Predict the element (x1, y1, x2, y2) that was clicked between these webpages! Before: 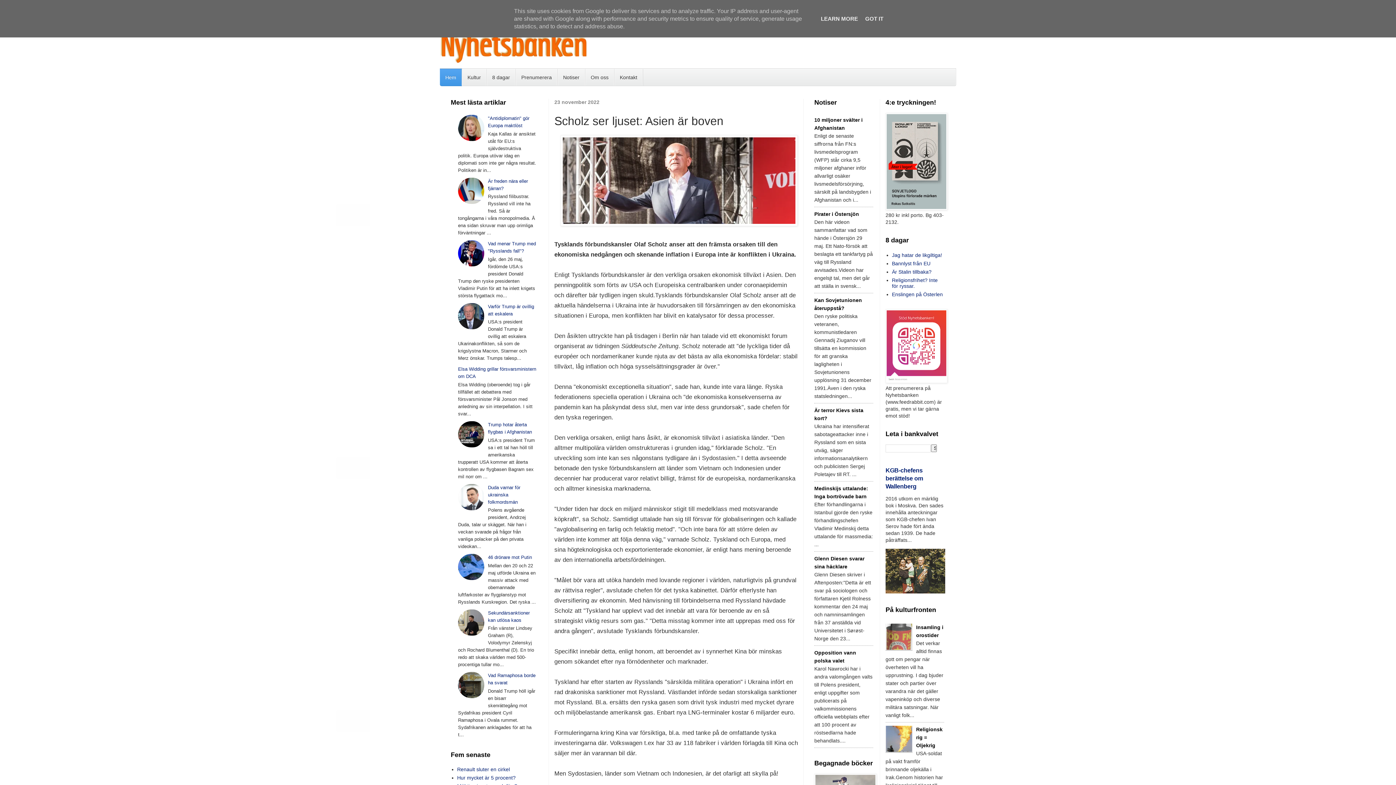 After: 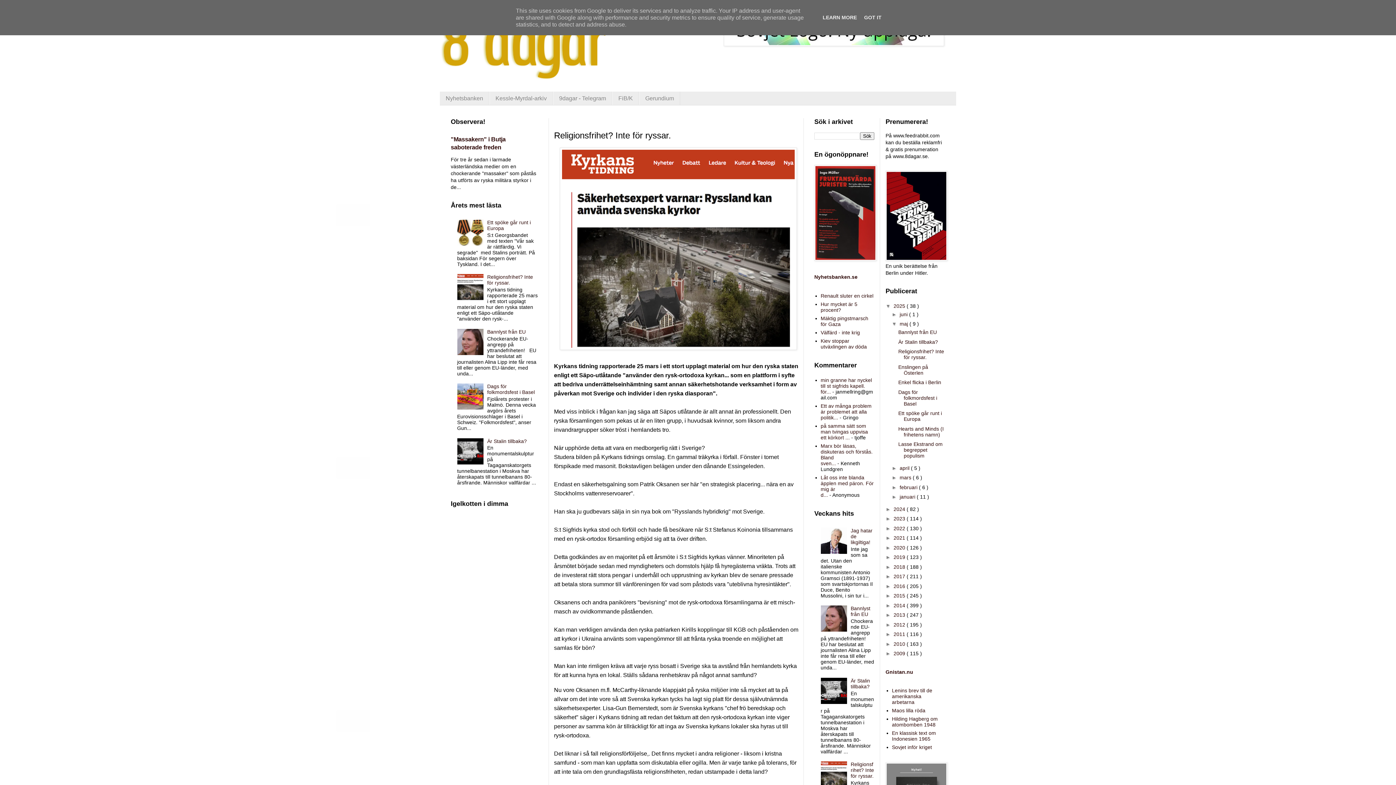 Action: label: Religionsfrihet? Inte för ryssar. bbox: (892, 277, 938, 288)